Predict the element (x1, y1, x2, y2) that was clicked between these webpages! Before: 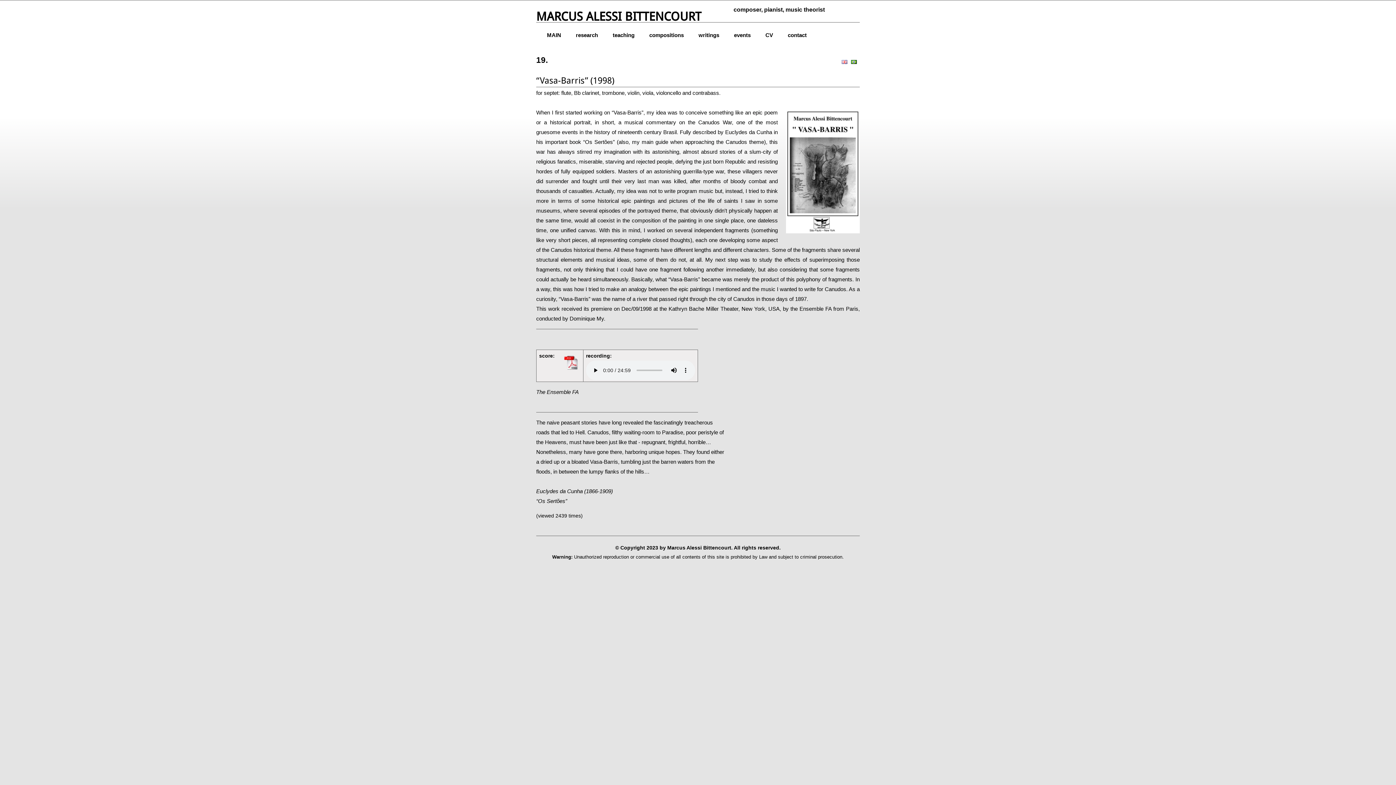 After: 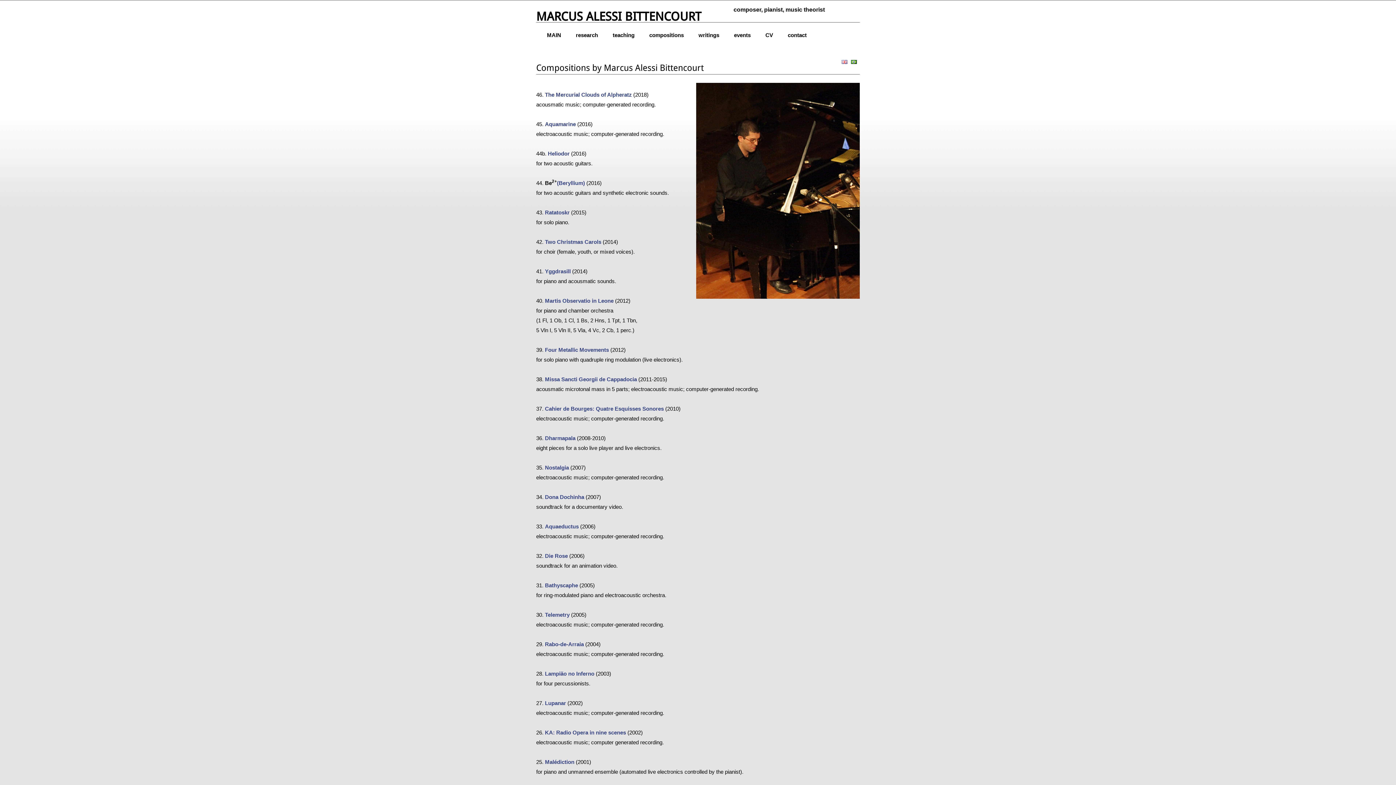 Action: bbox: (646, 29, 686, 40) label: compositions